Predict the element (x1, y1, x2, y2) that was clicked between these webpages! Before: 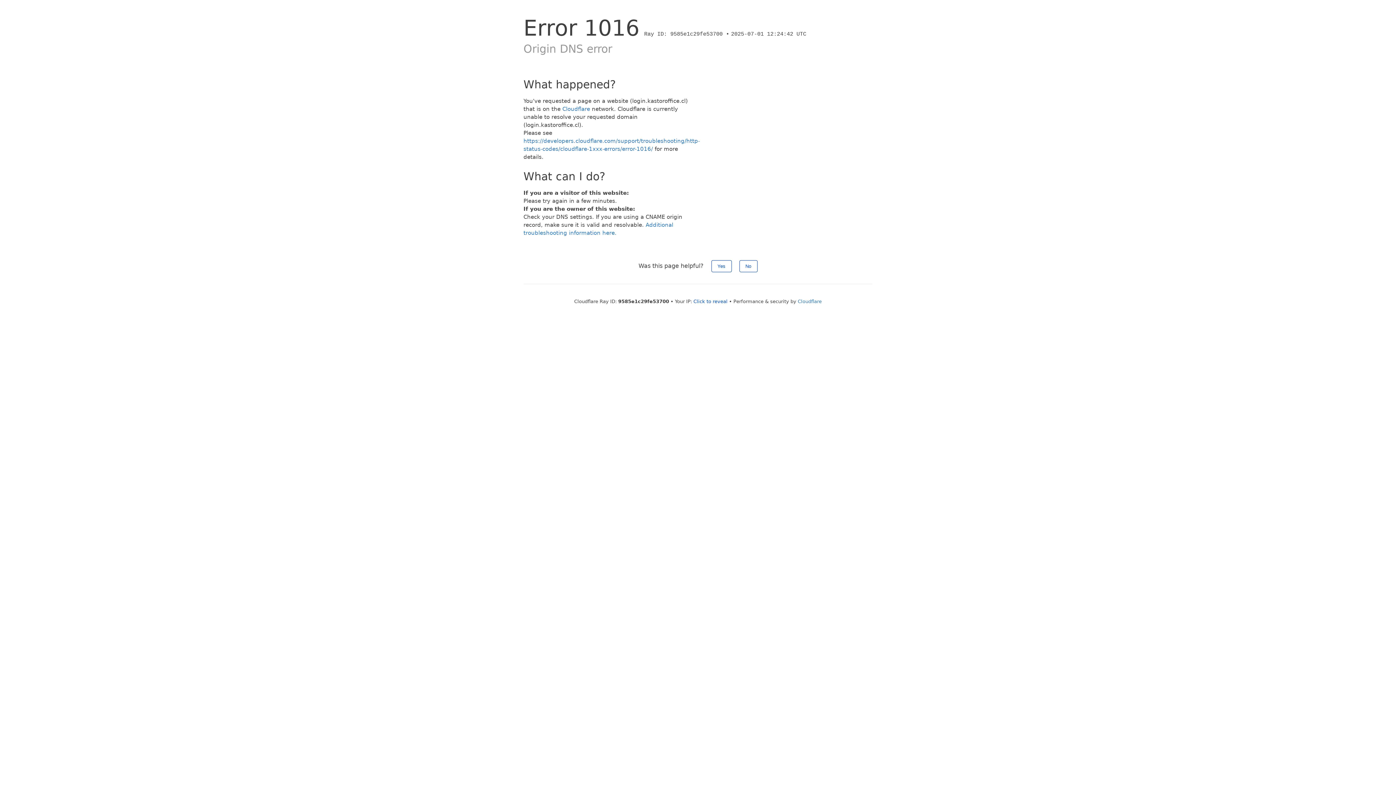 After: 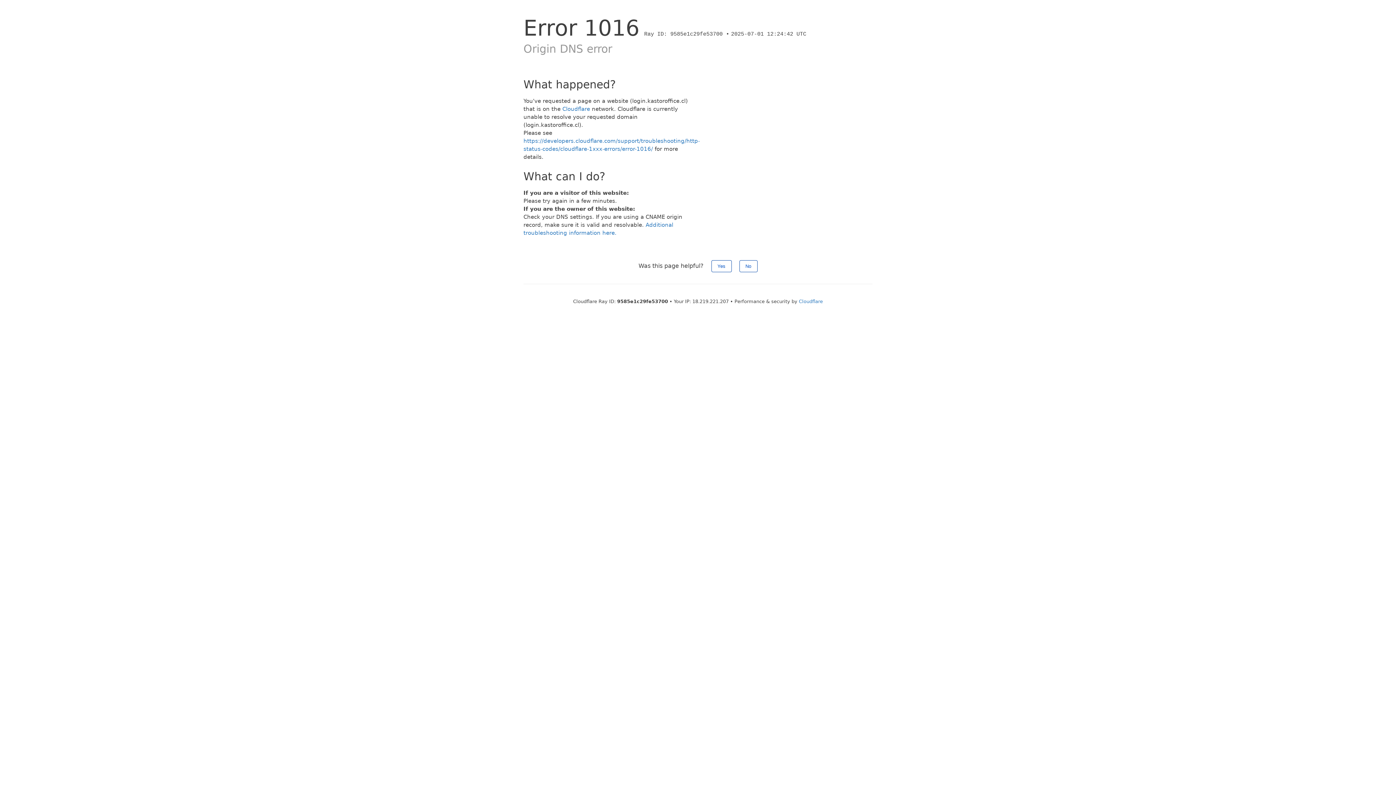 Action: label: Click to reveal bbox: (693, 298, 727, 304)